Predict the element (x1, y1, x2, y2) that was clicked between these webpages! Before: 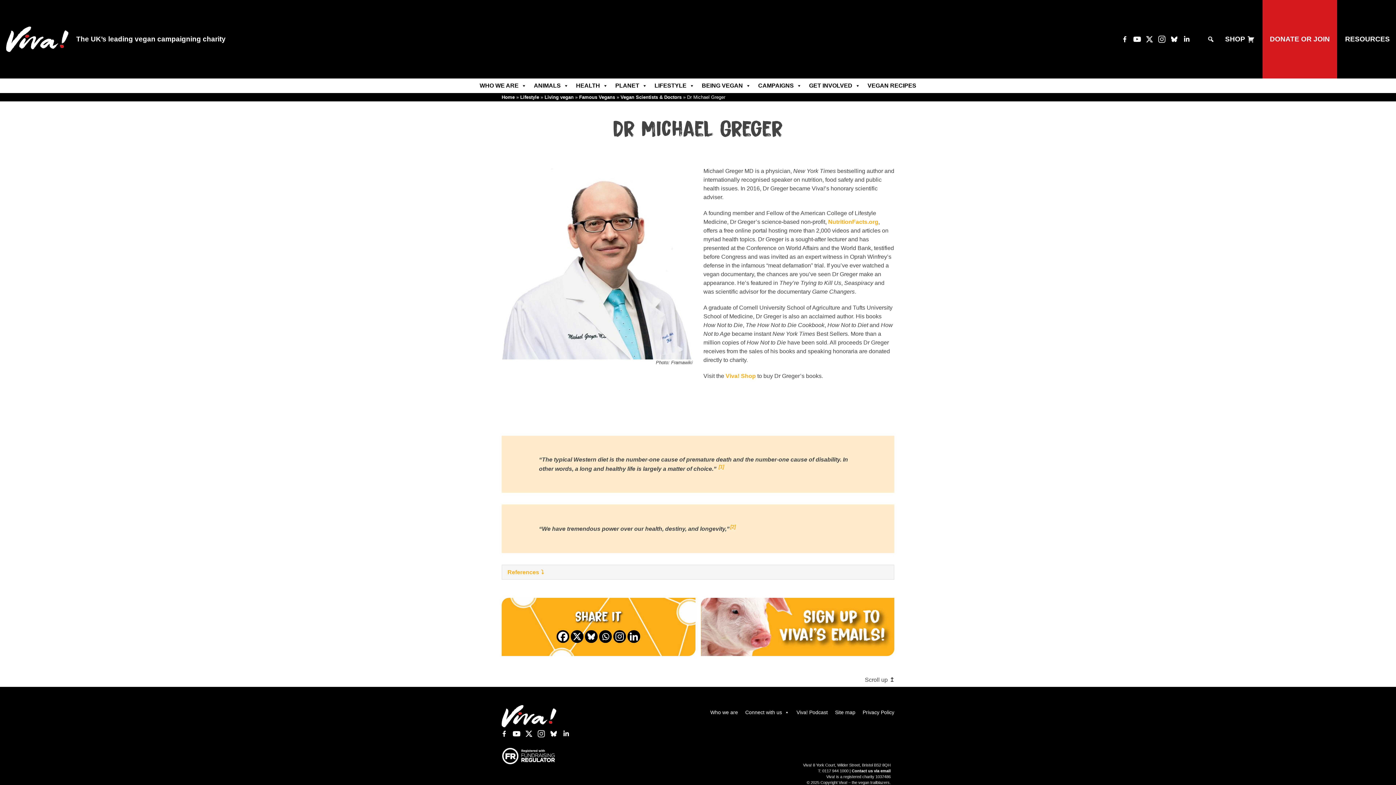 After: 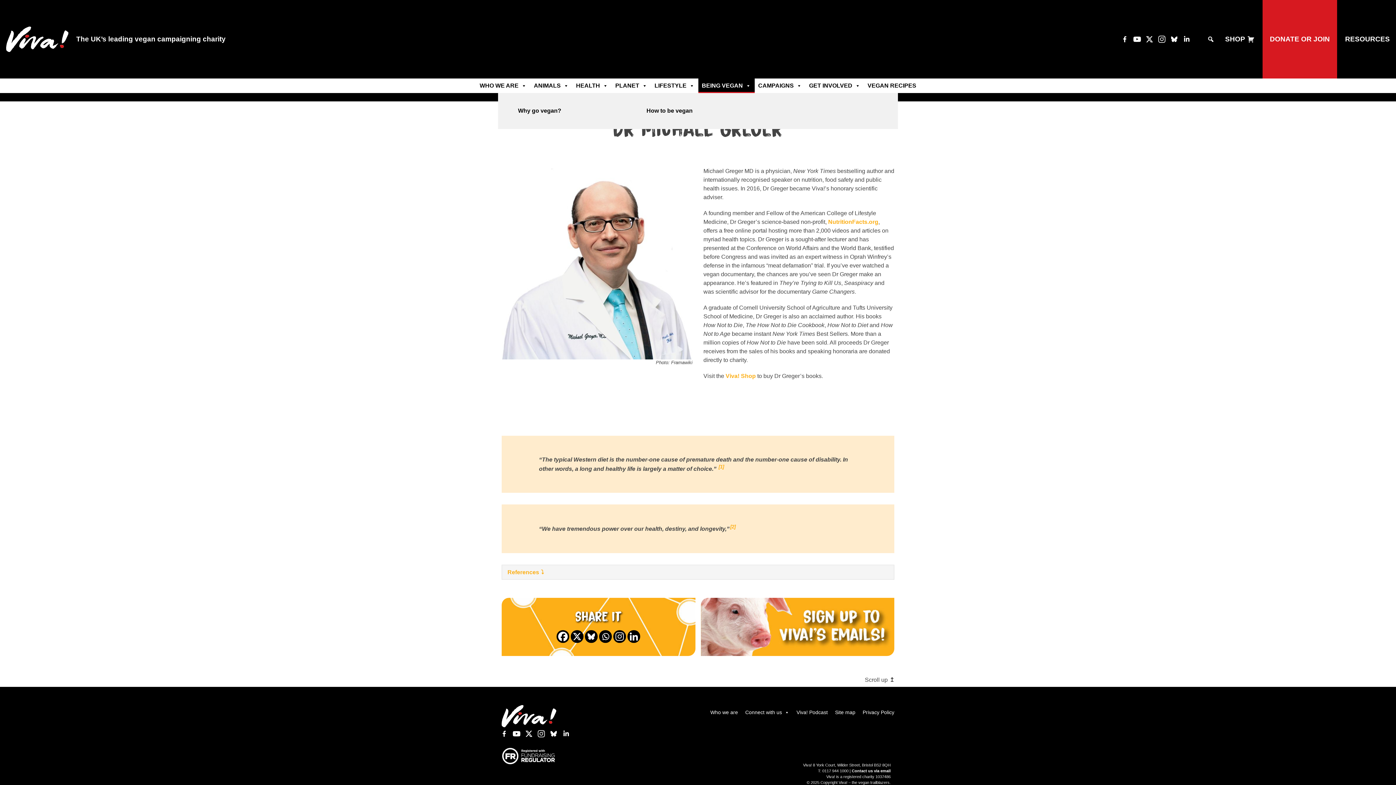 Action: label: BEING VEGAN bbox: (698, 78, 754, 93)